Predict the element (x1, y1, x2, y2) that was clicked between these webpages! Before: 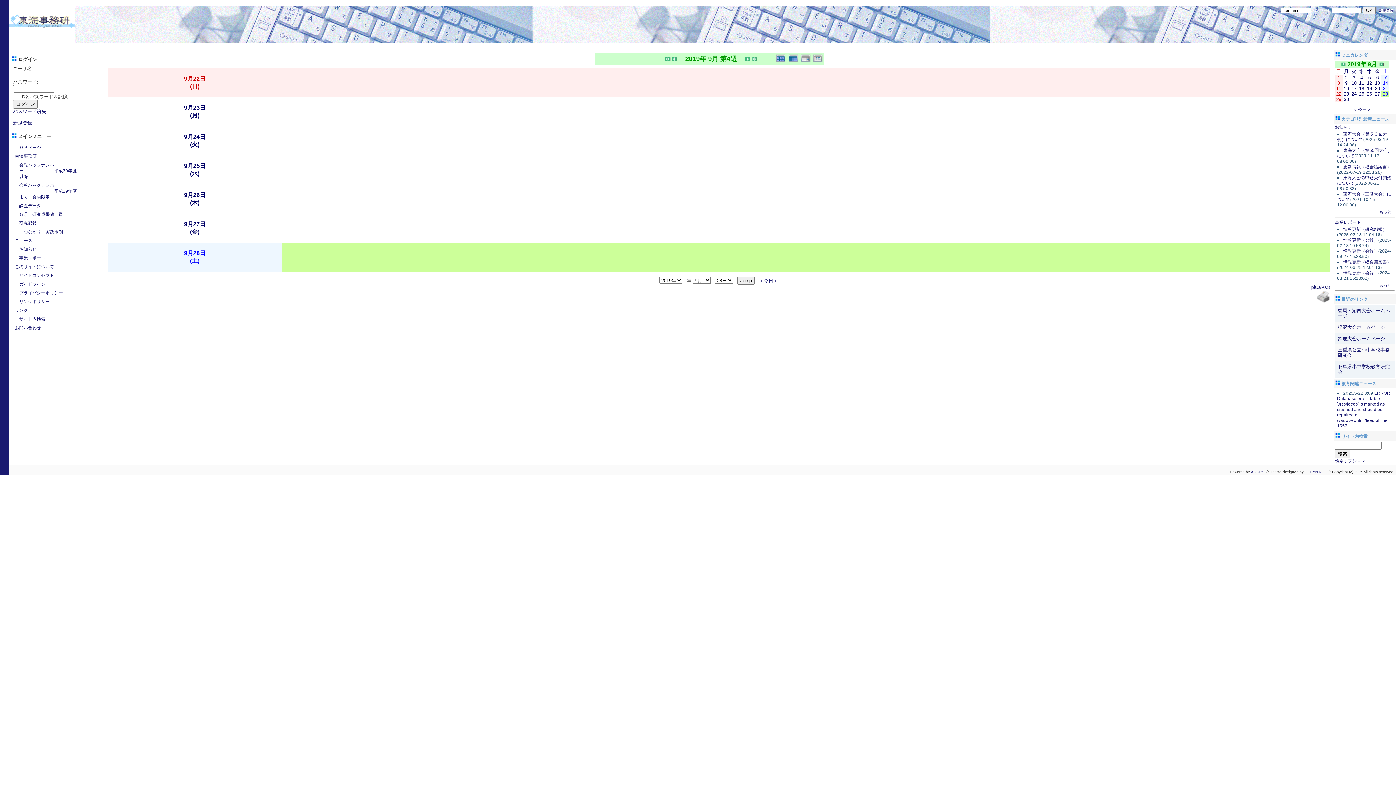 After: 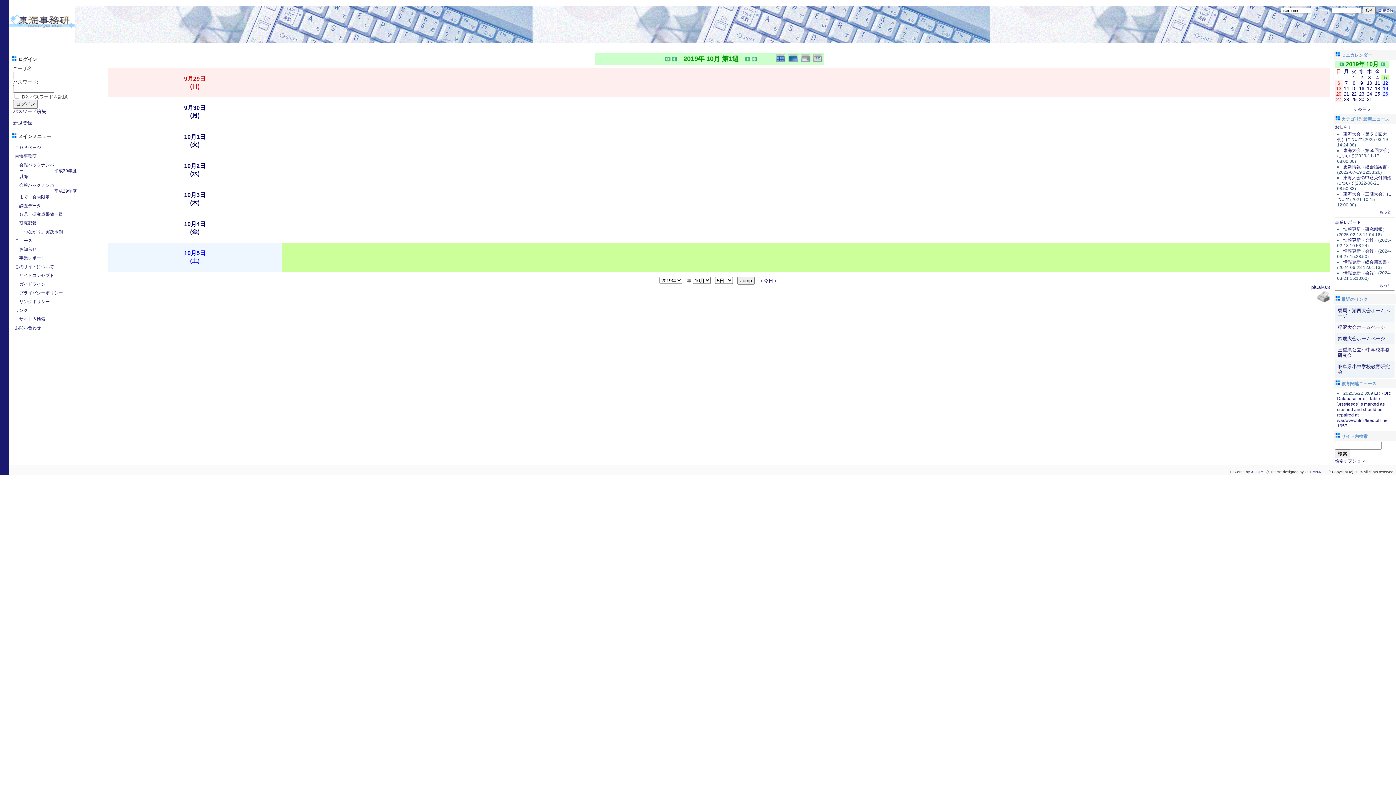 Action: bbox: (744, 57, 750, 62)